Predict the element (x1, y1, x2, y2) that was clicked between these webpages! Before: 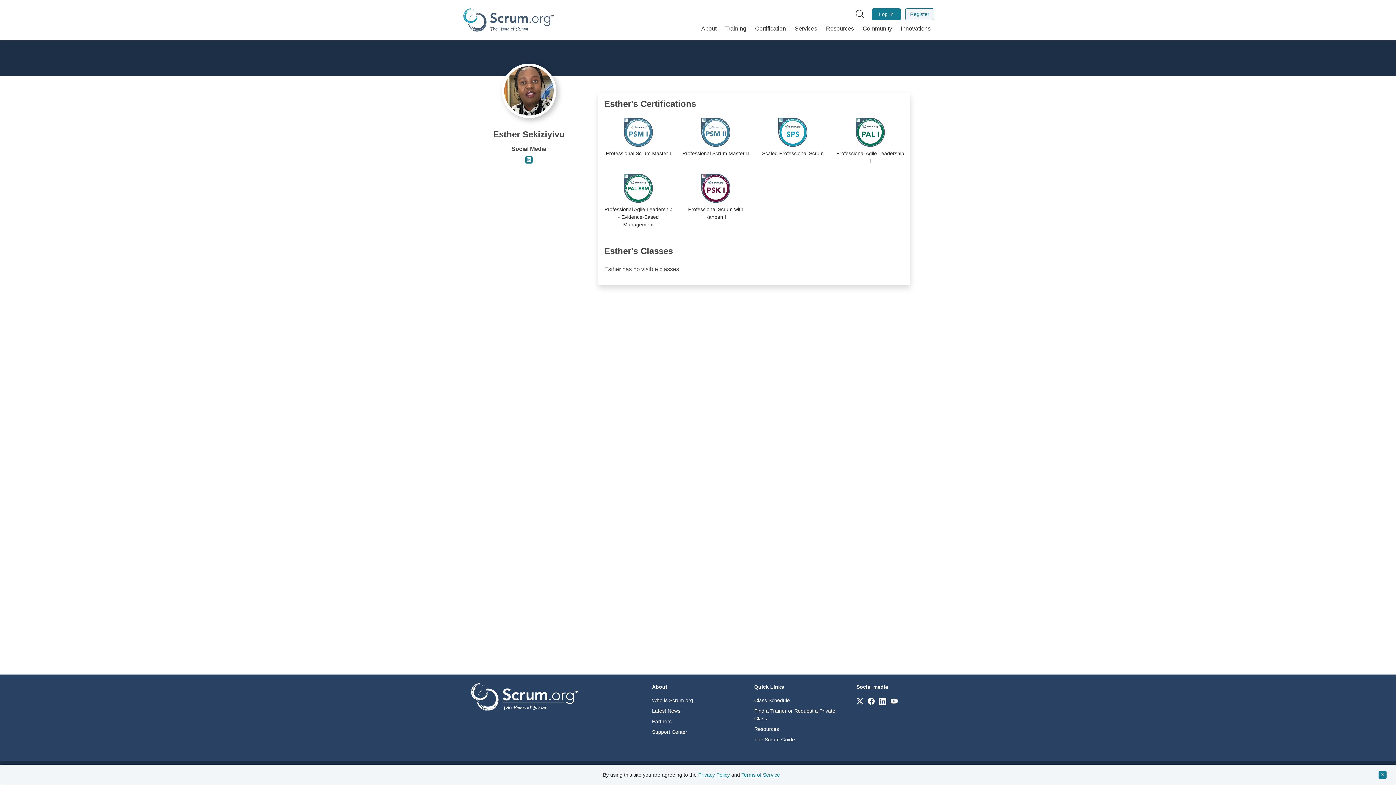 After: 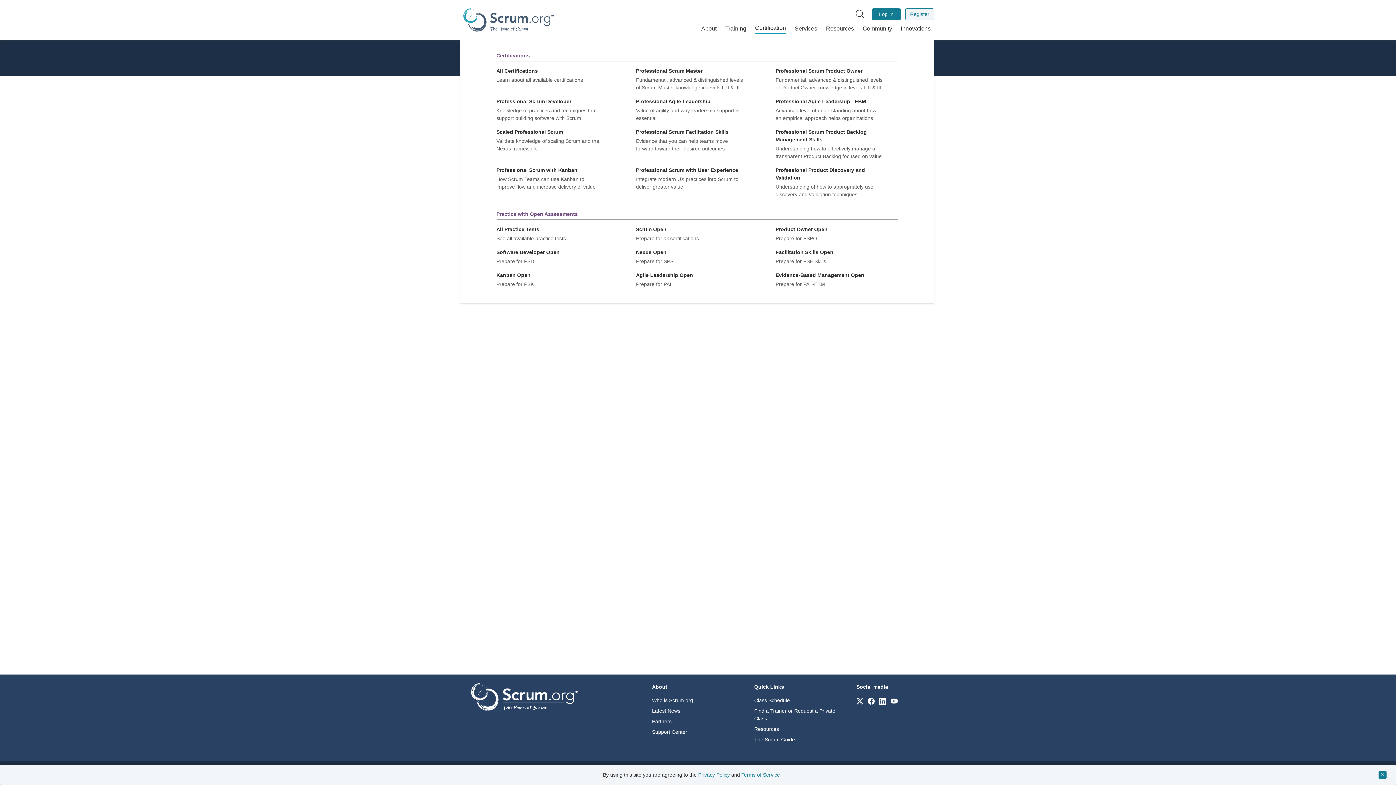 Action: label: Certification bbox: (752, 21, 789, 36)